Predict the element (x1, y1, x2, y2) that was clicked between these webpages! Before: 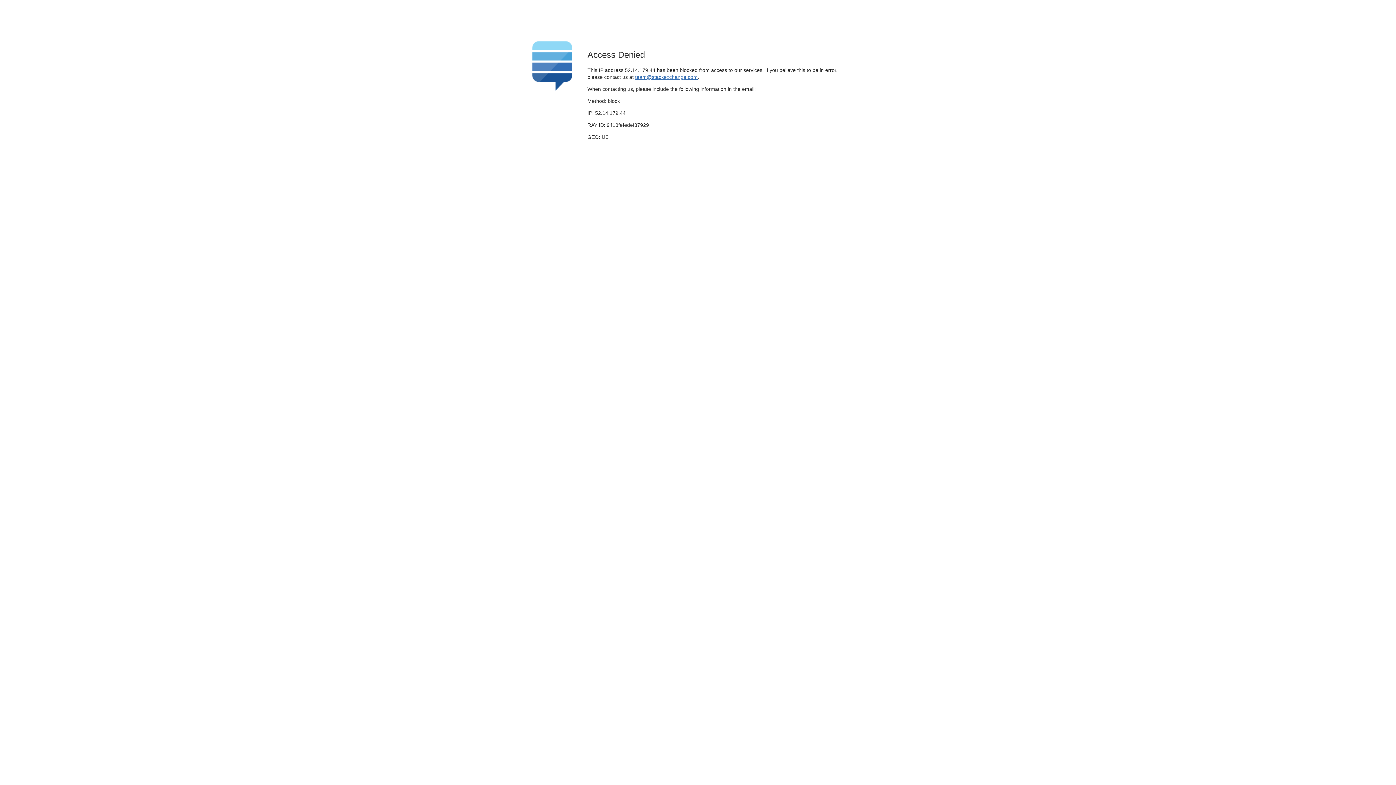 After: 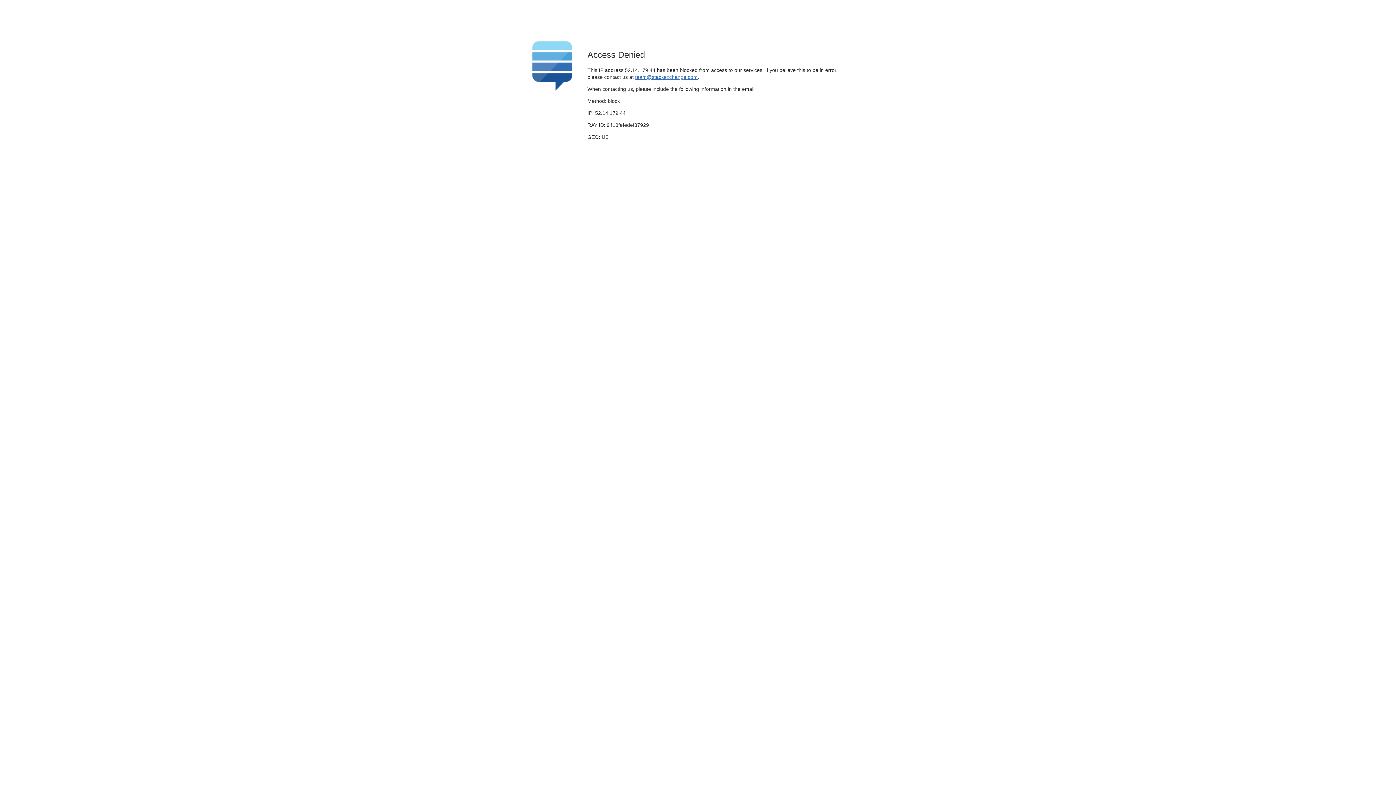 Action: bbox: (635, 74, 697, 79) label: team@stackexchange.com